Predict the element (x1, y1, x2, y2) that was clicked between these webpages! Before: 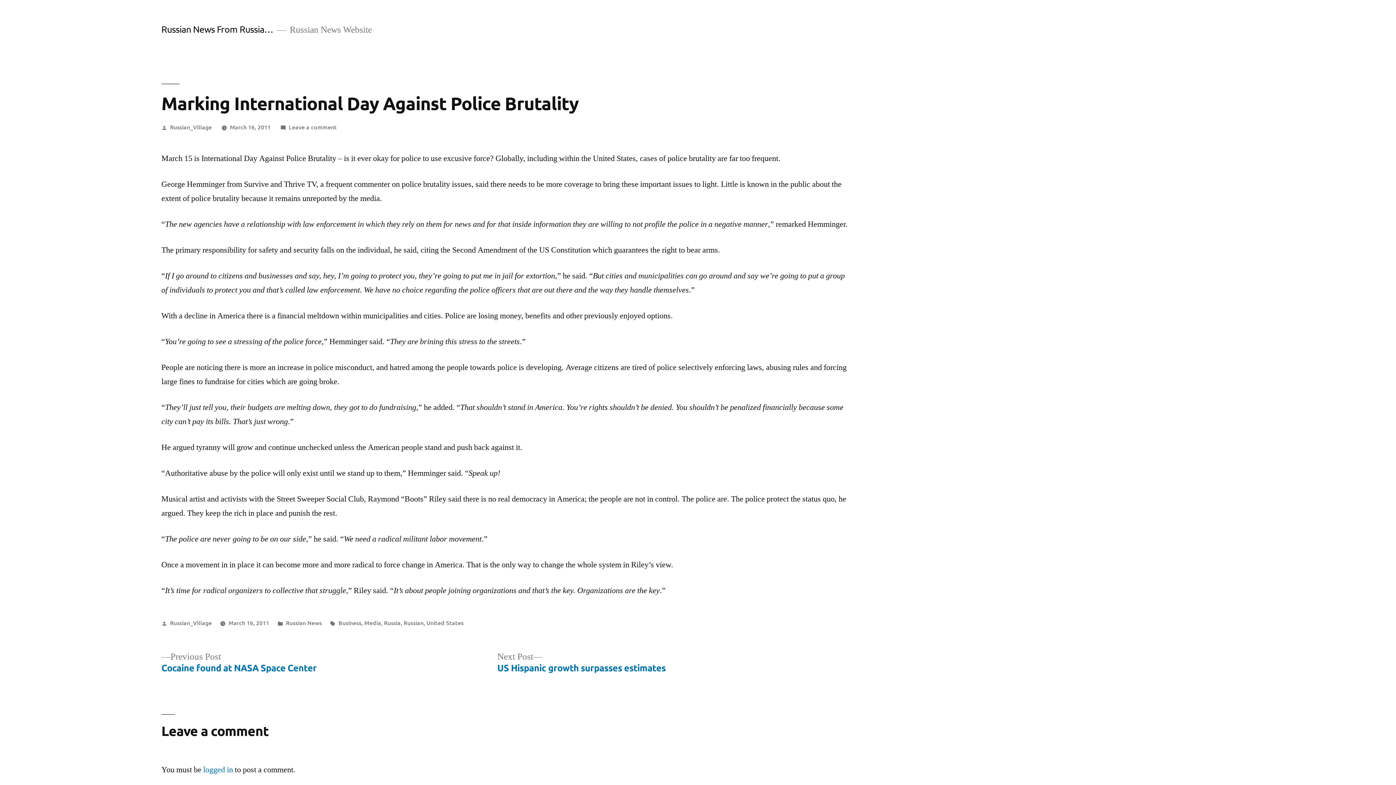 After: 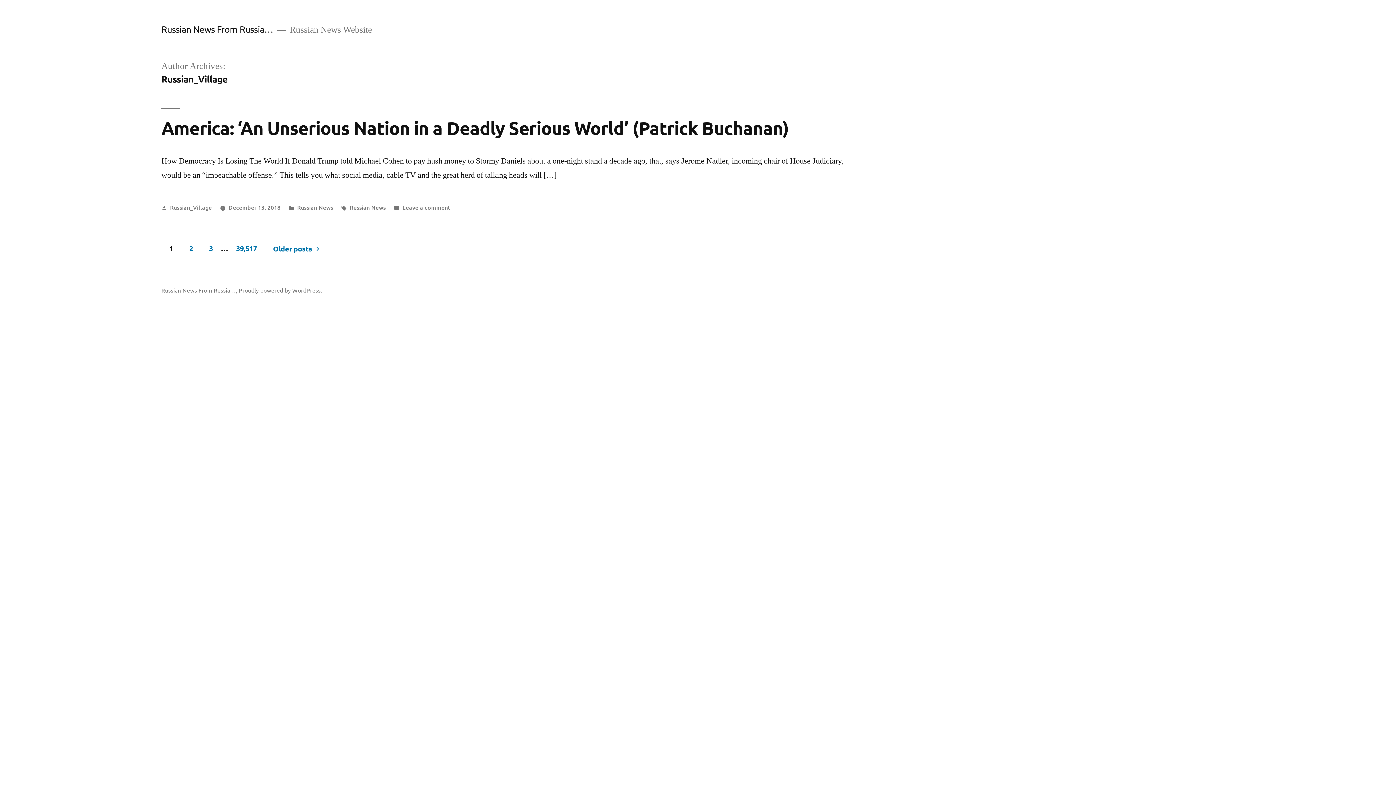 Action: label: Russian_Village bbox: (170, 122, 211, 130)